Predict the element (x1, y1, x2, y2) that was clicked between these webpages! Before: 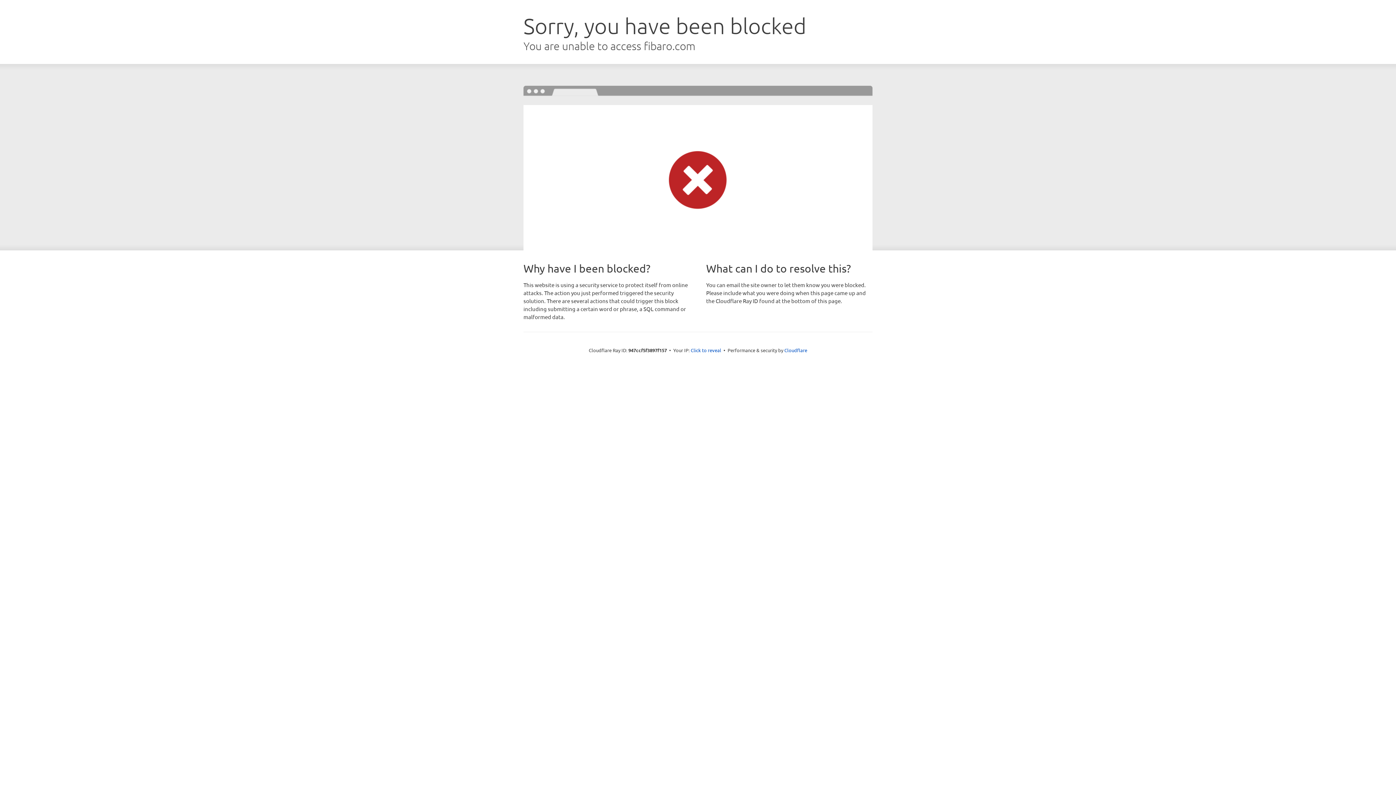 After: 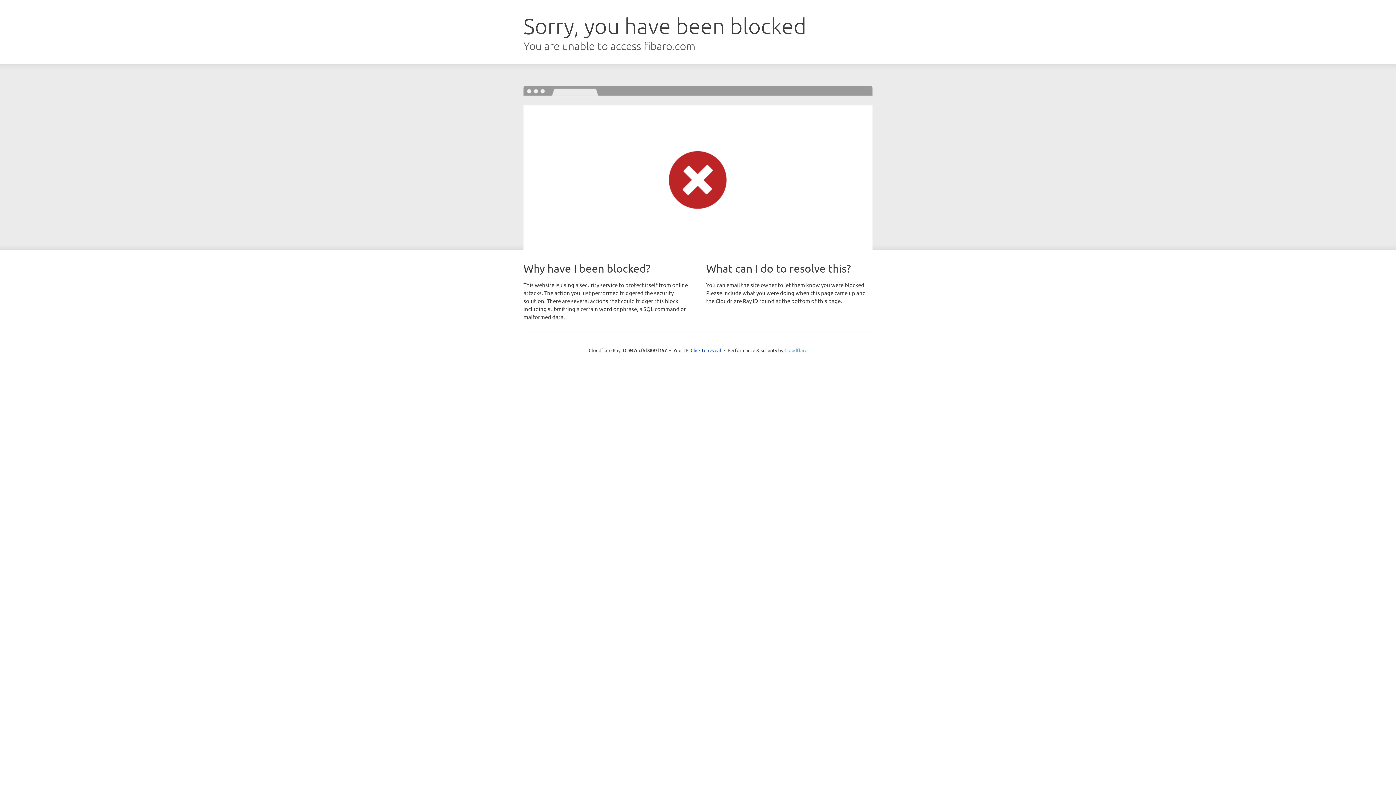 Action: label: Cloudflare bbox: (784, 347, 807, 353)